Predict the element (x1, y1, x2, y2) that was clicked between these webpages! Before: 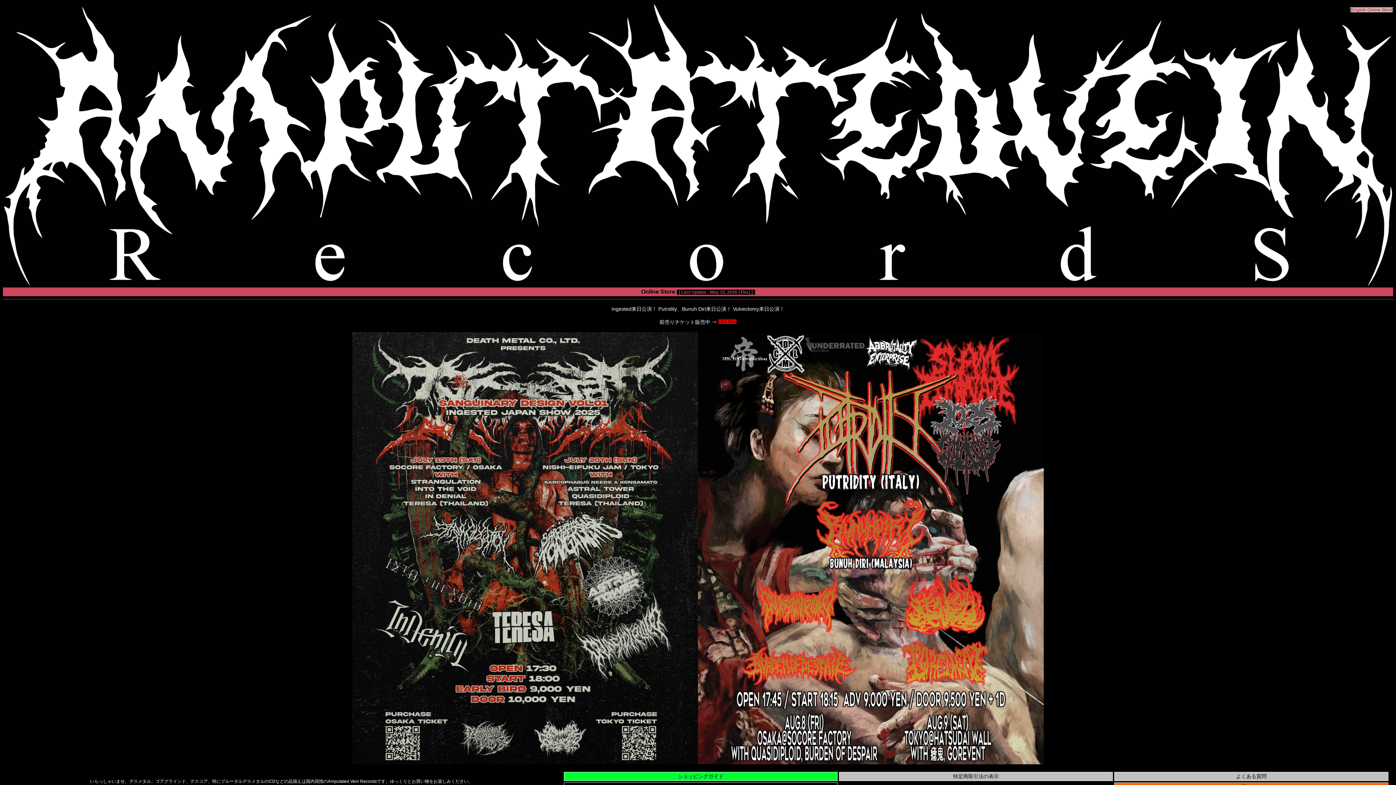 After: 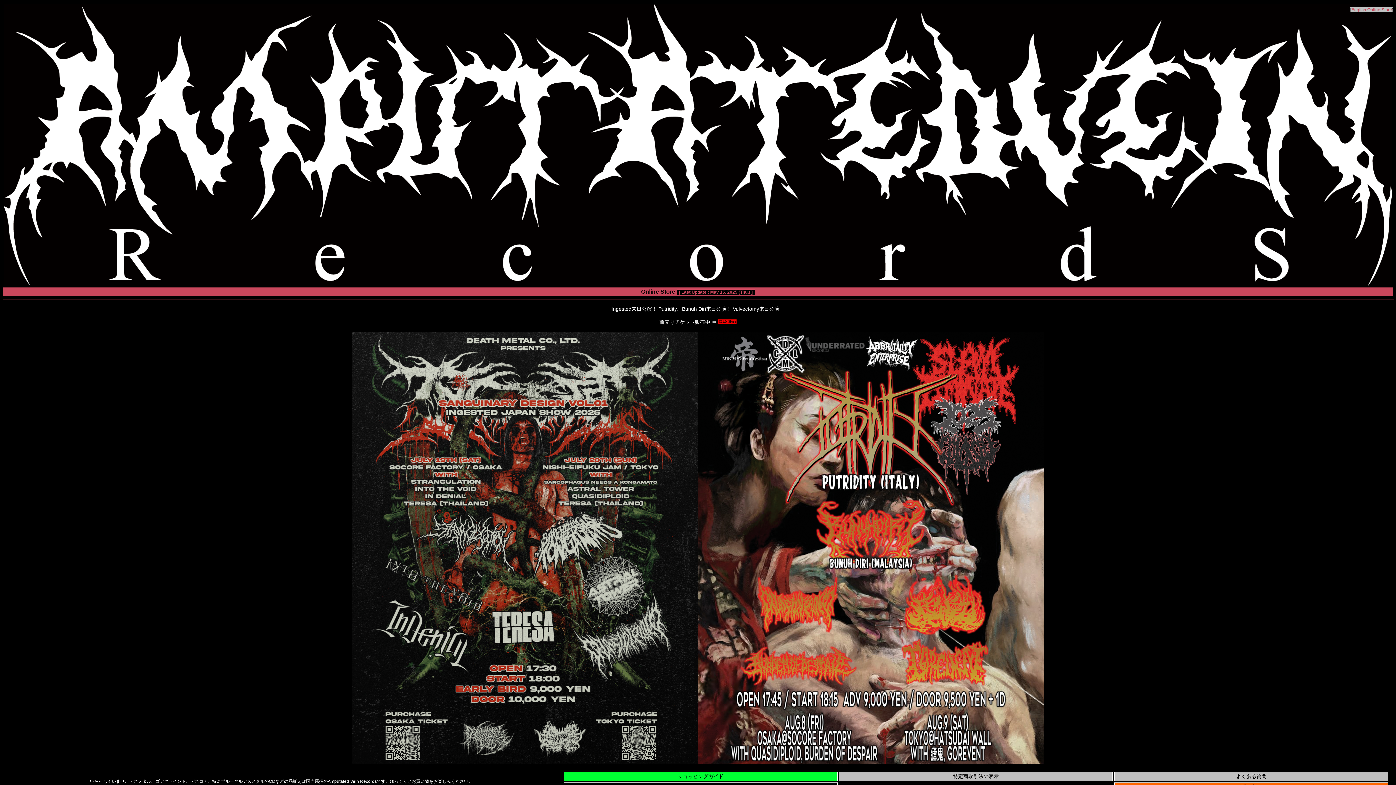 Action: bbox: (1351, 7, 1392, 12) label: English Online Store